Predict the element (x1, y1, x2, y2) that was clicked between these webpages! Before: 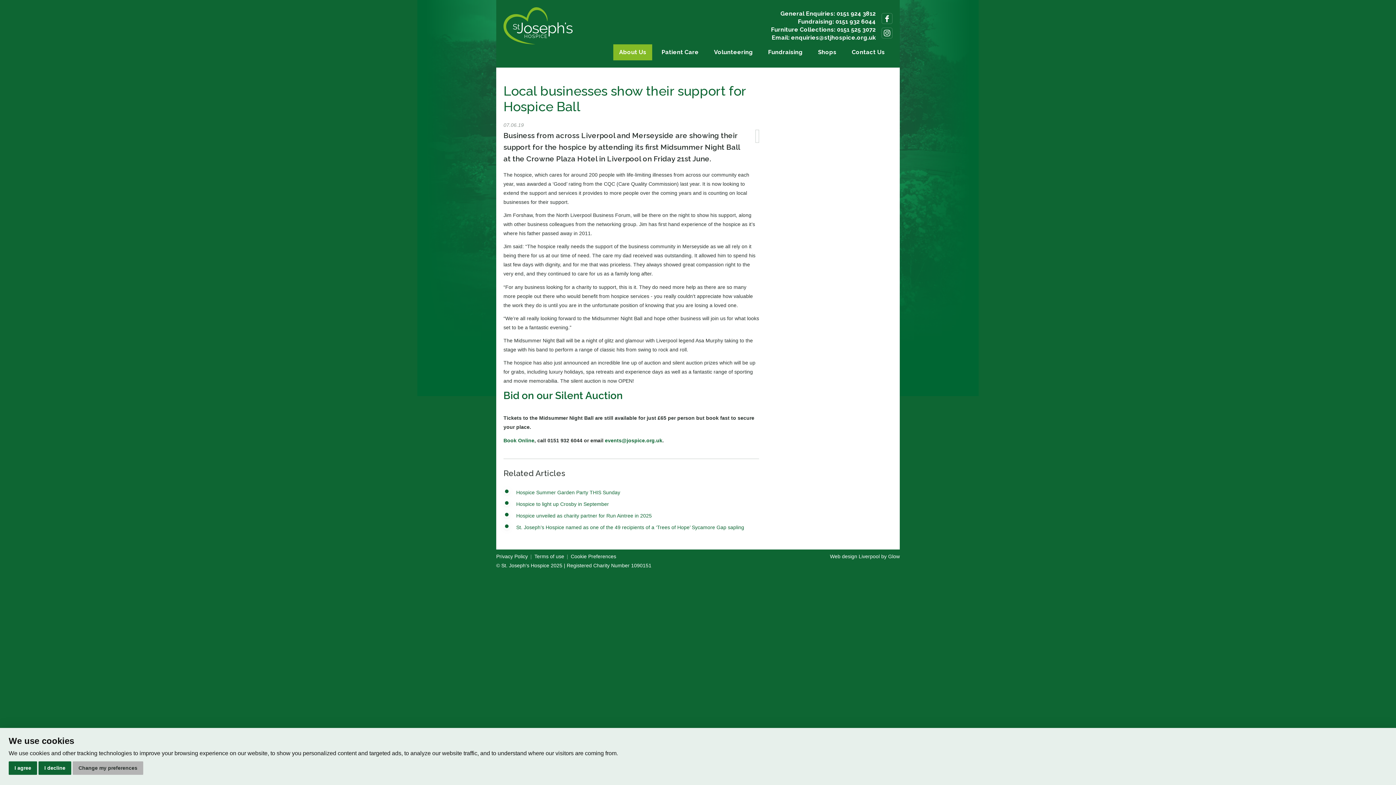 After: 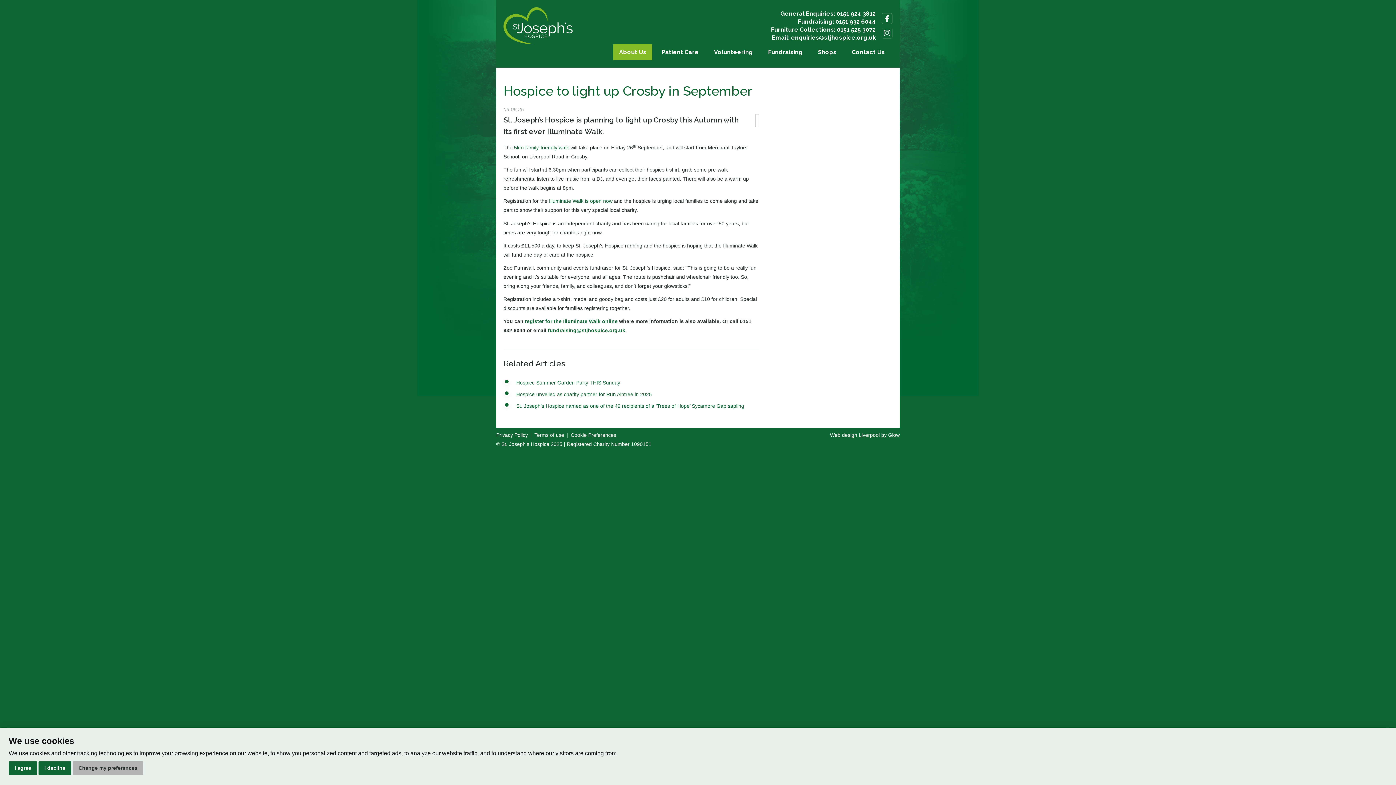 Action: label: Hospice to light up Crosby in September bbox: (516, 501, 609, 507)